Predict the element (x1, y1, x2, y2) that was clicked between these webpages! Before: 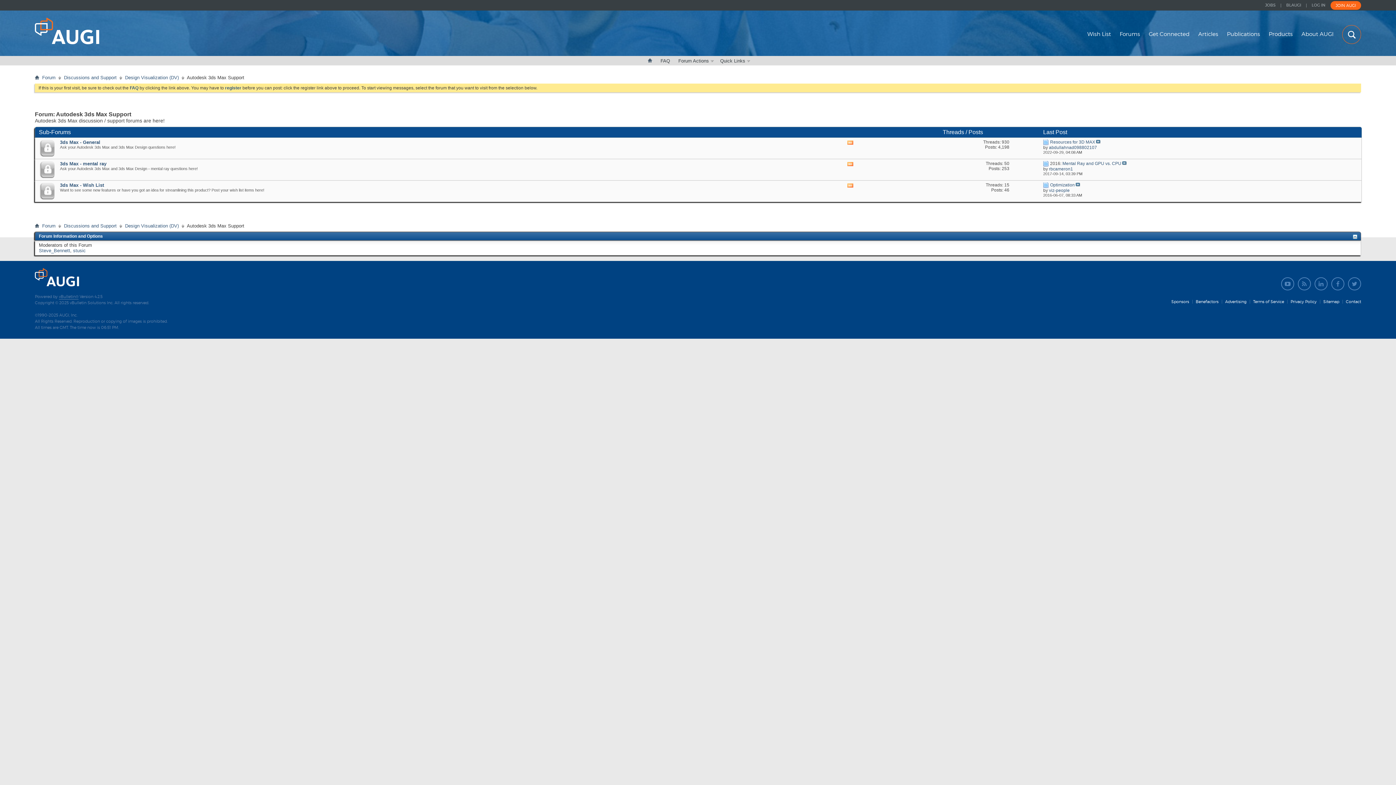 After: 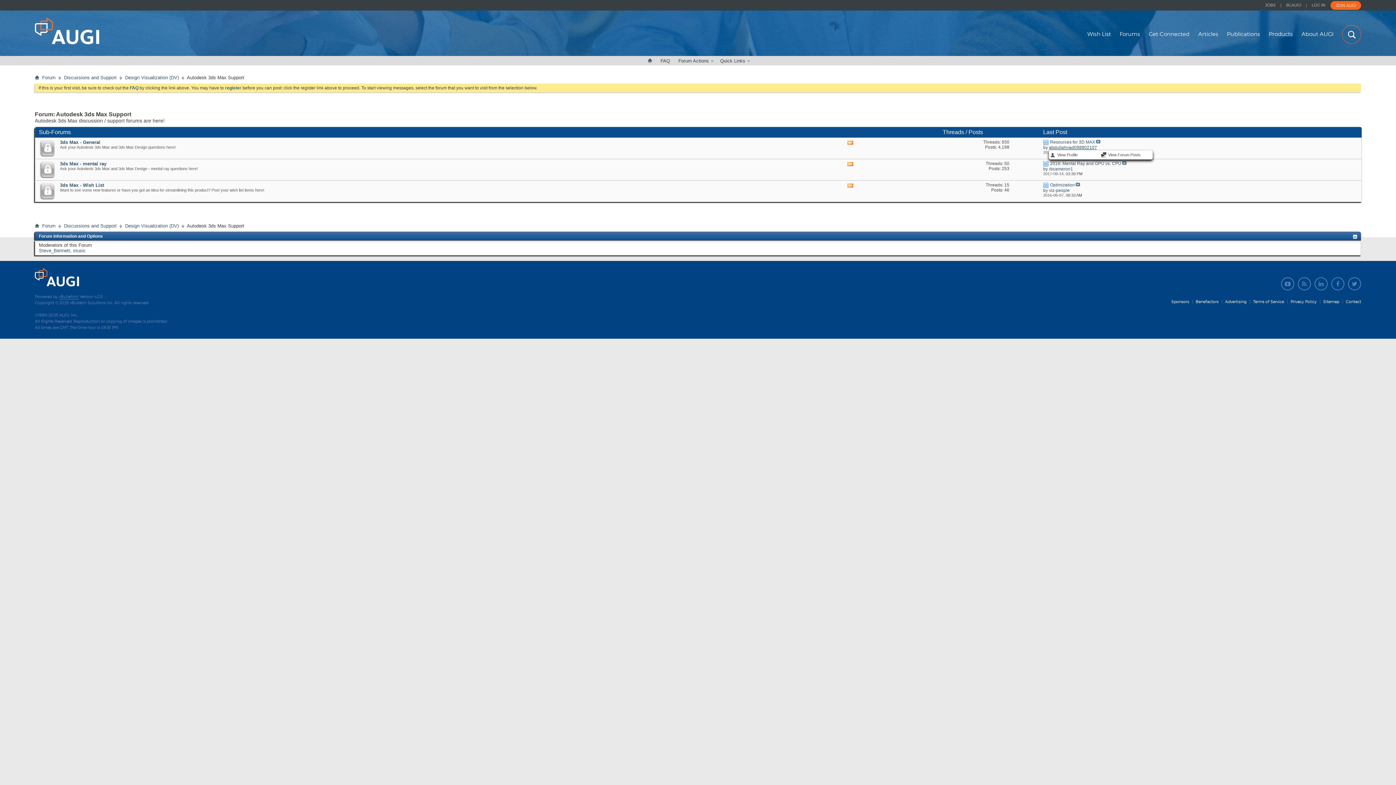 Action: bbox: (1049, 145, 1097, 150) label: abdullahnad098802107